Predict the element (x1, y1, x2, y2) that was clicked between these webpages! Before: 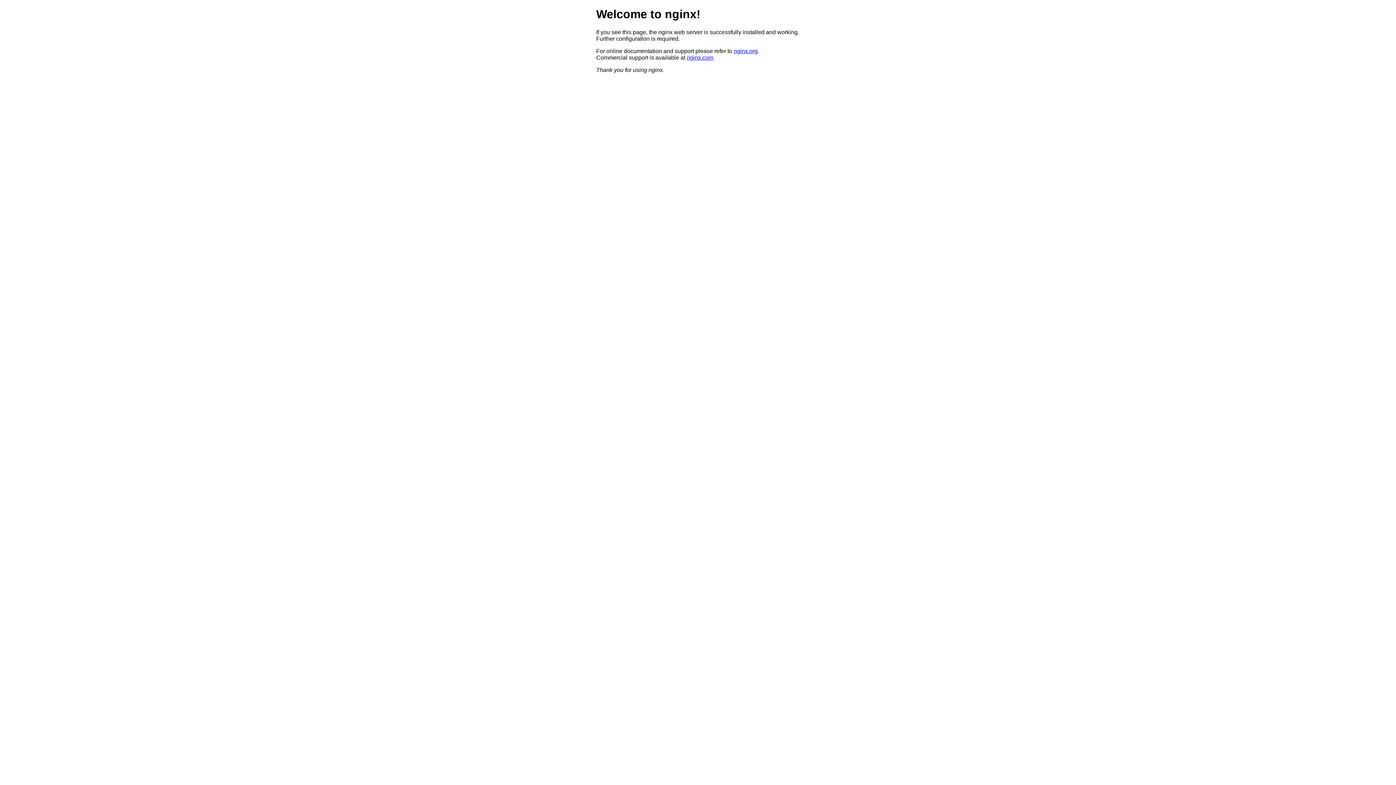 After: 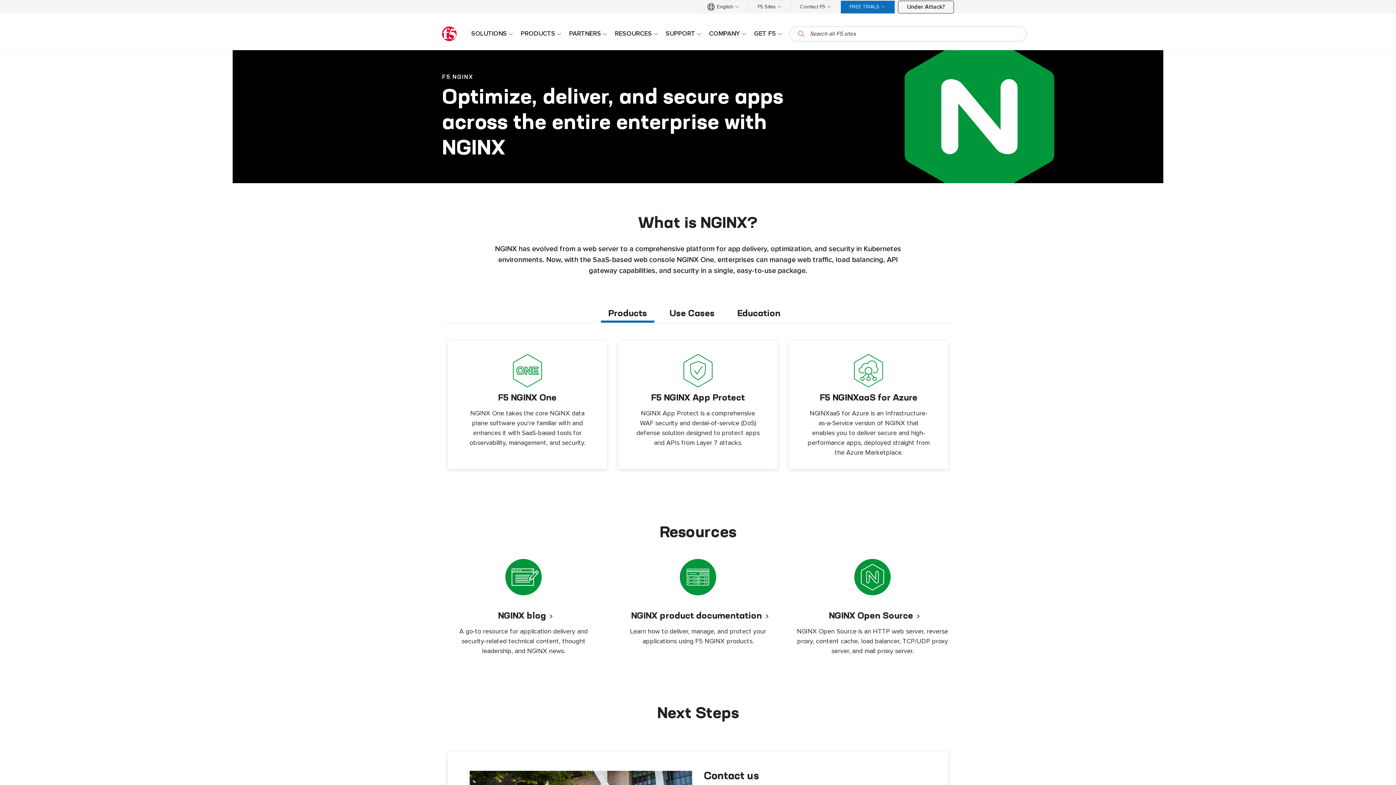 Action: bbox: (686, 54, 713, 60) label: nginx.com